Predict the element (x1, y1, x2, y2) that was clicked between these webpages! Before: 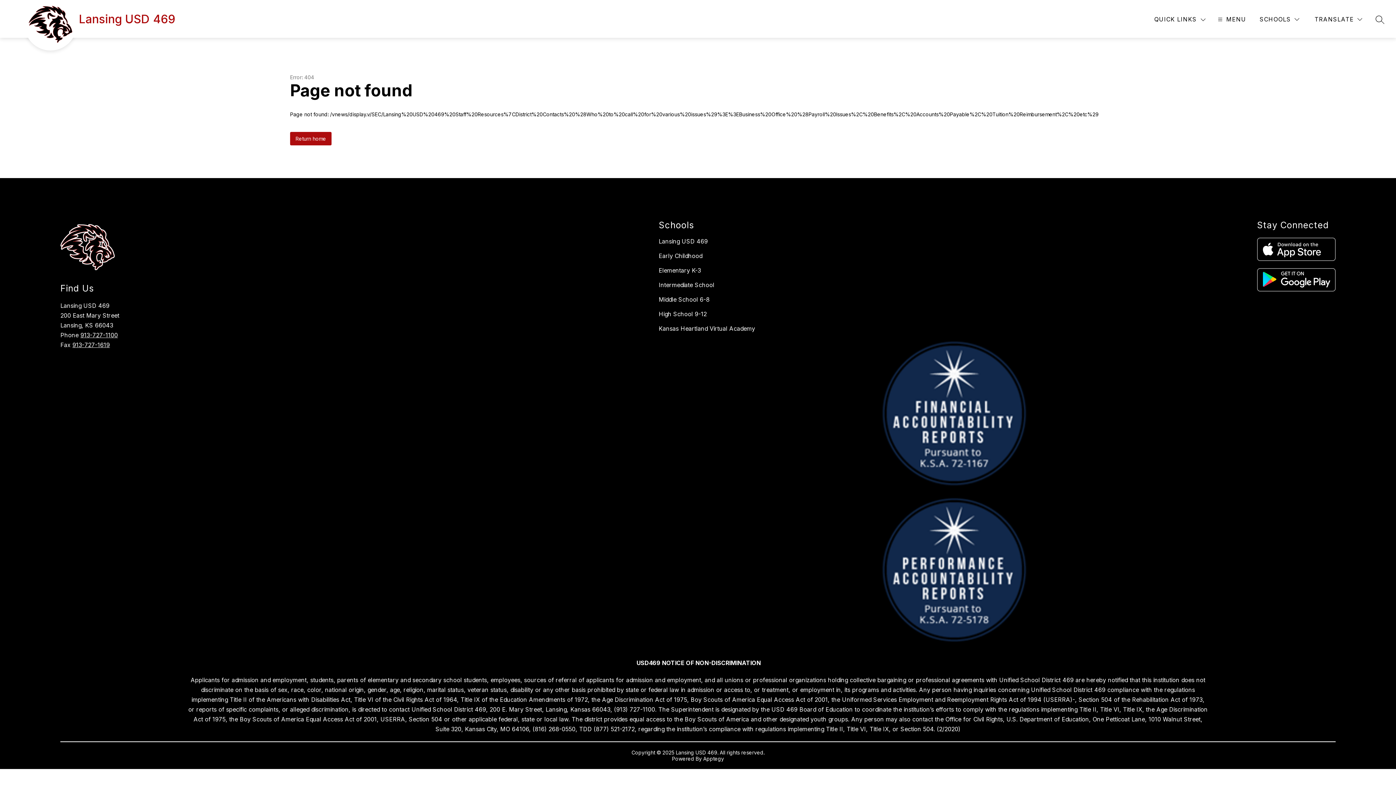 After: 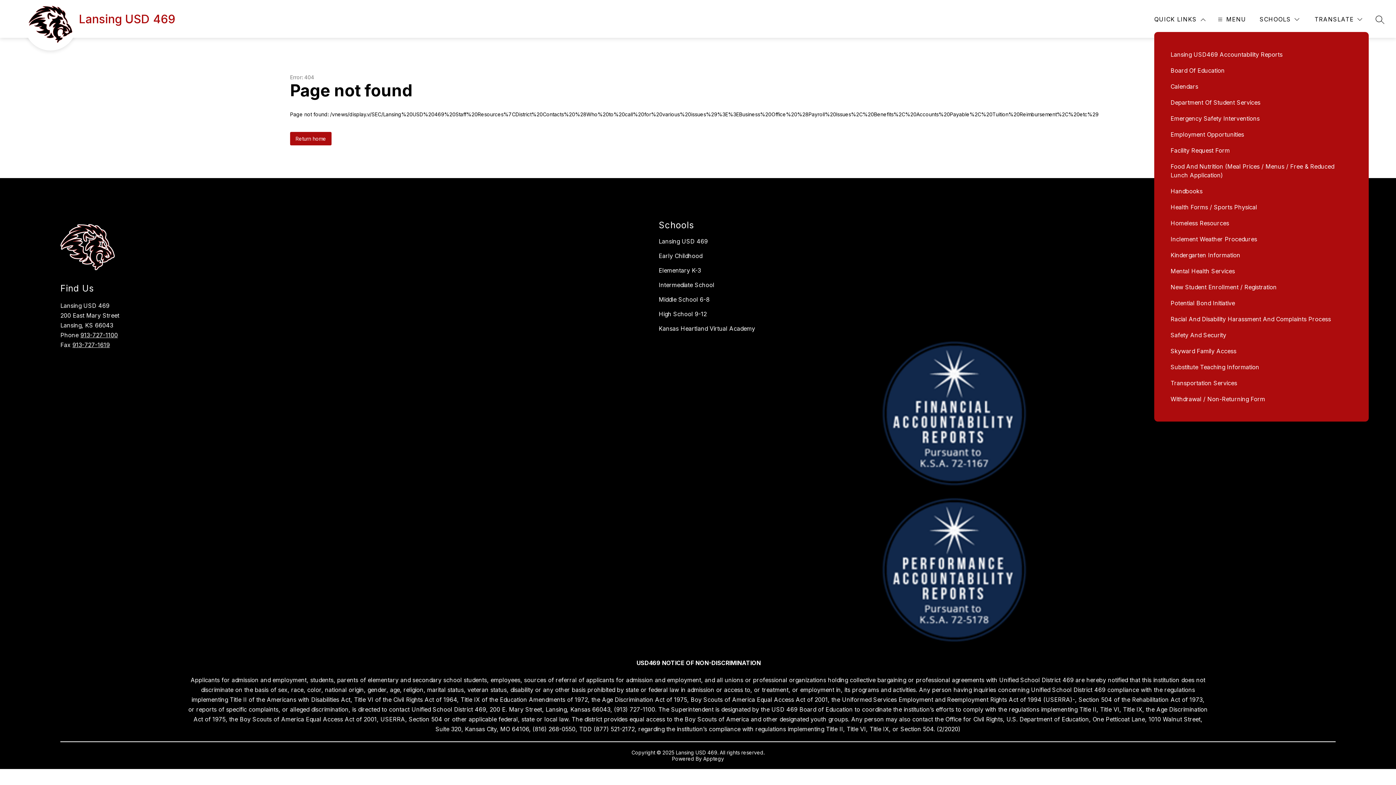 Action: label: QUICK LINKS  bbox: (1154, 14, 1207, 24)